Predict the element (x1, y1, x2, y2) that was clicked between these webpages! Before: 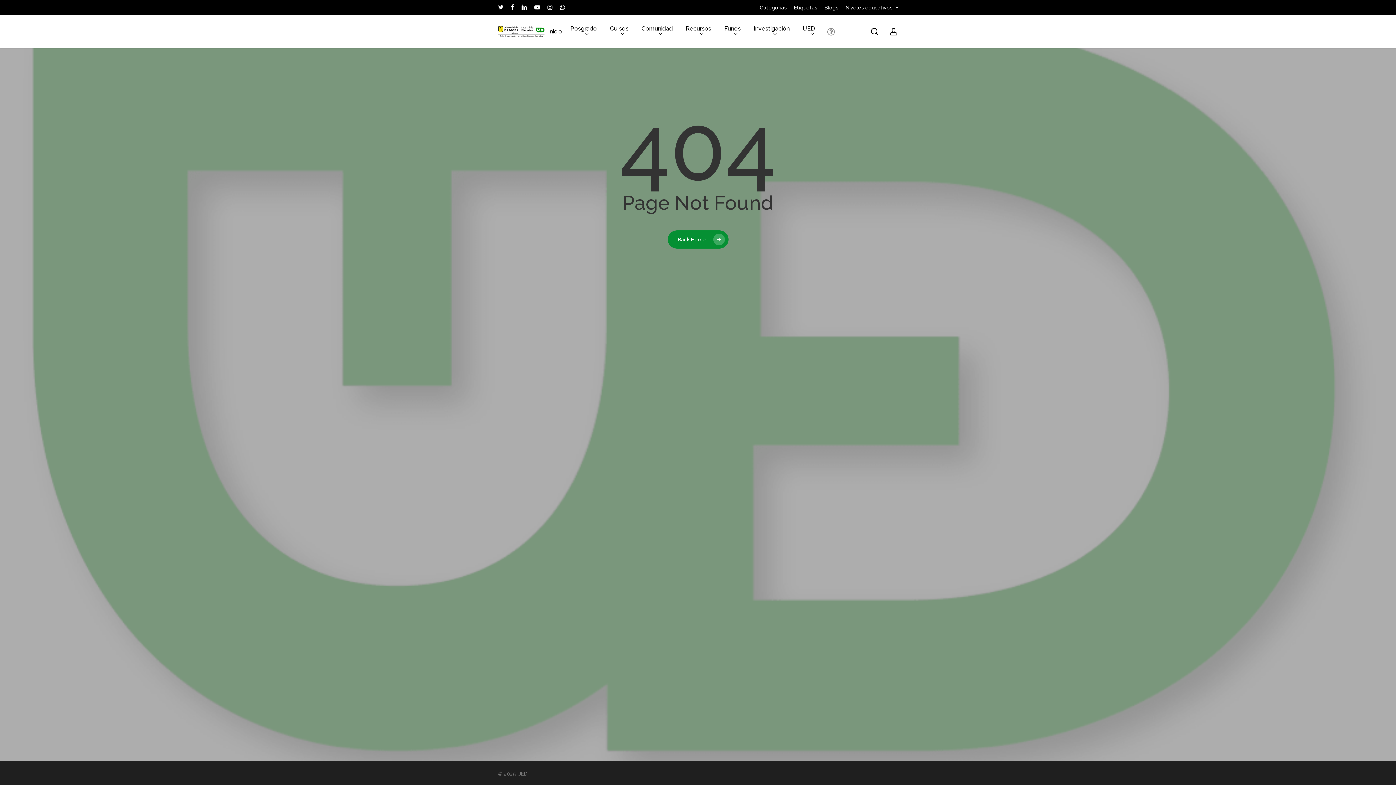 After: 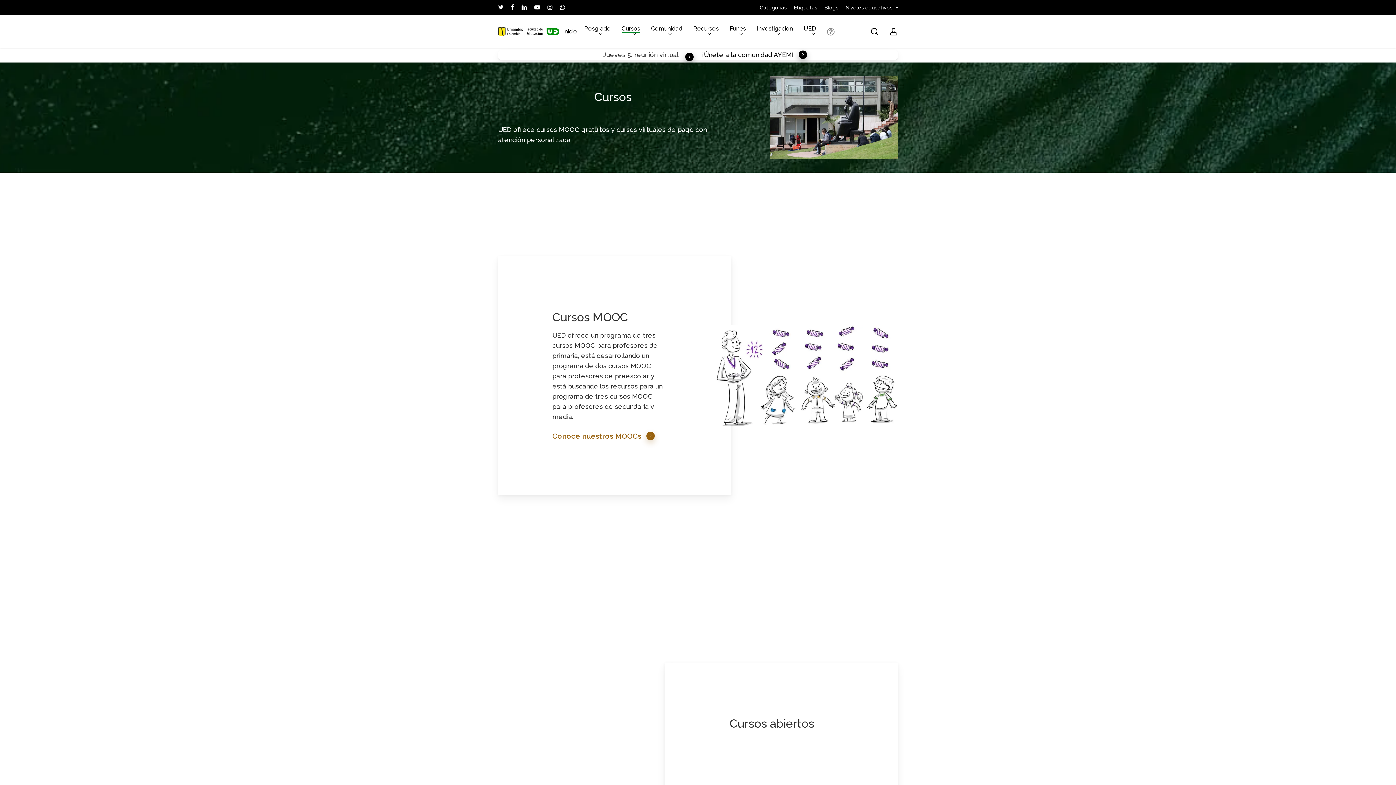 Action: label: Cursos bbox: (608, 25, 633, 37)